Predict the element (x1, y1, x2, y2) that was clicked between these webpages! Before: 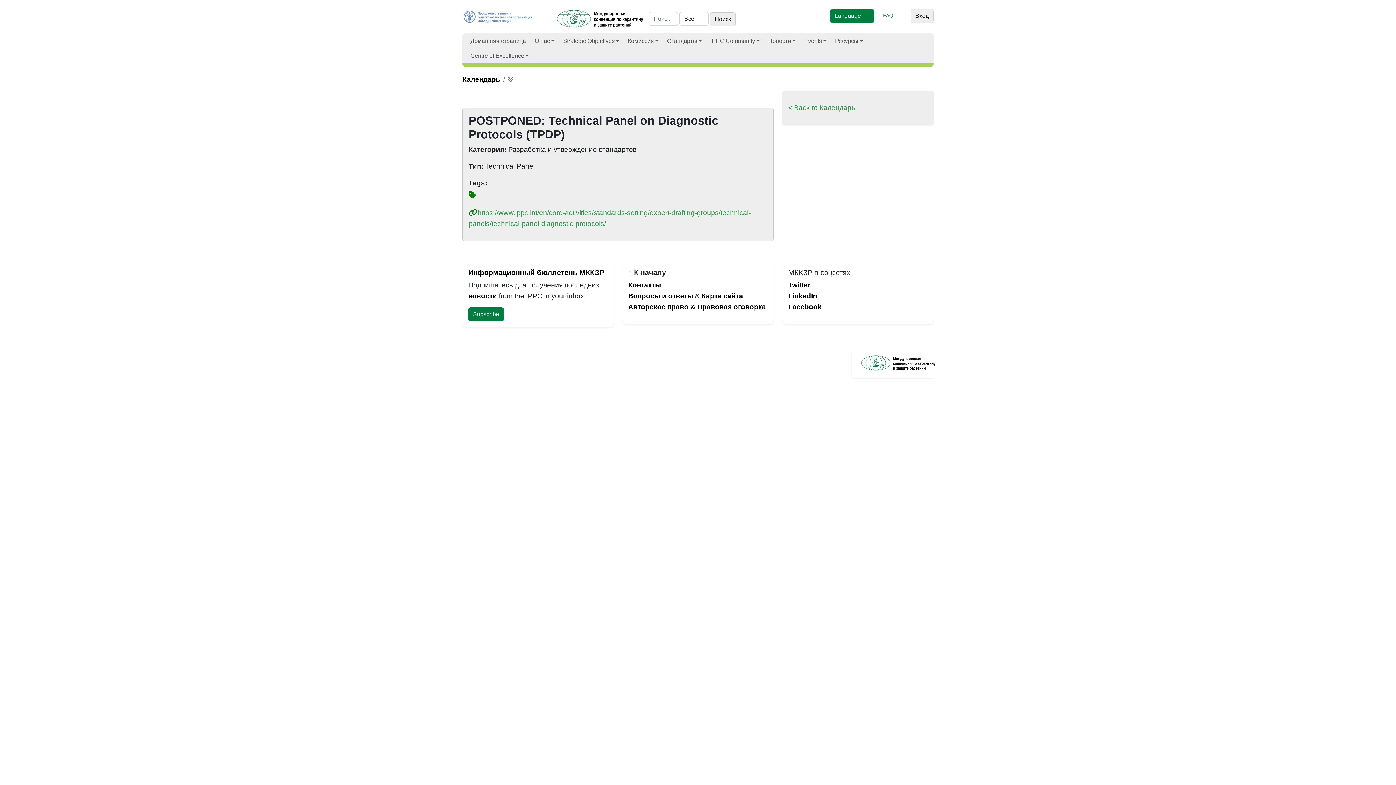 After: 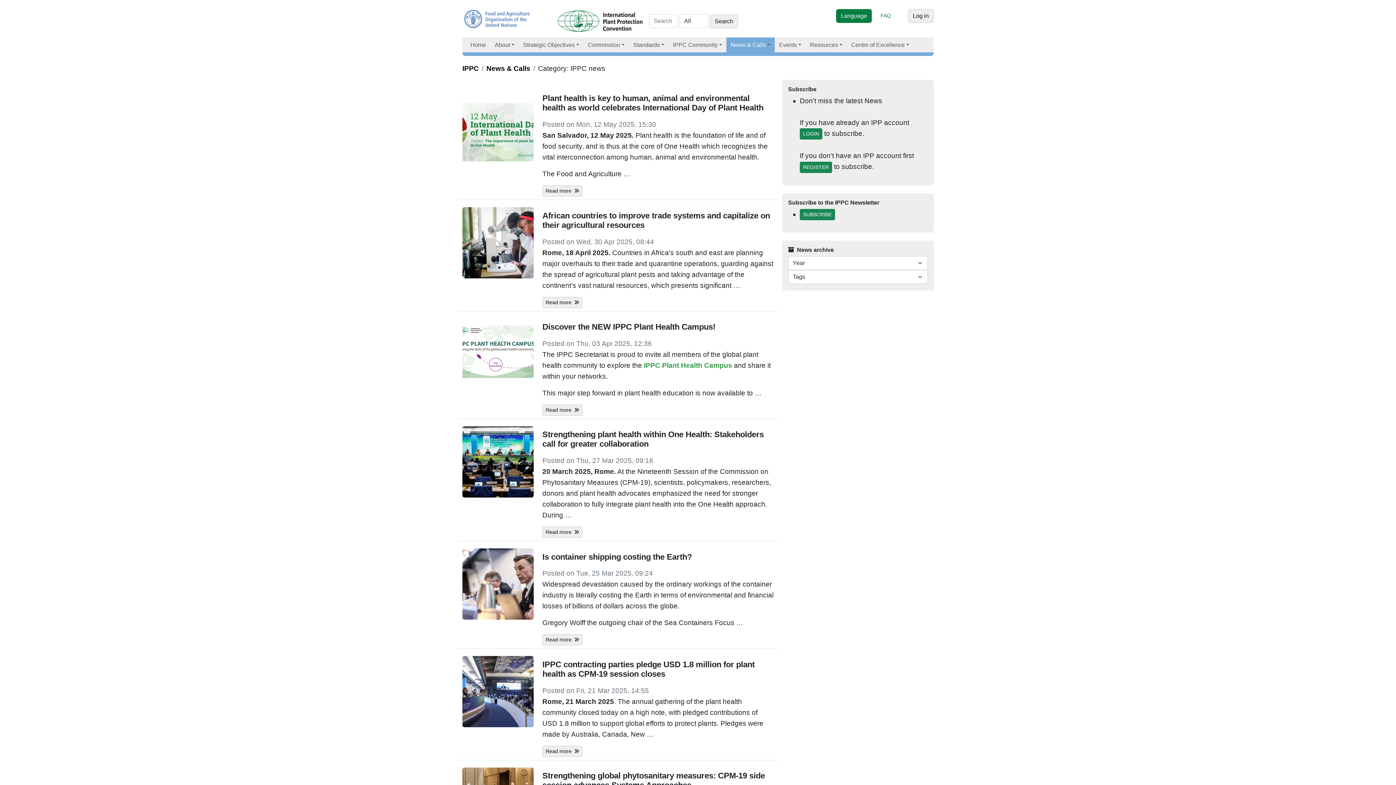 Action: bbox: (468, 292, 497, 300) label: новости